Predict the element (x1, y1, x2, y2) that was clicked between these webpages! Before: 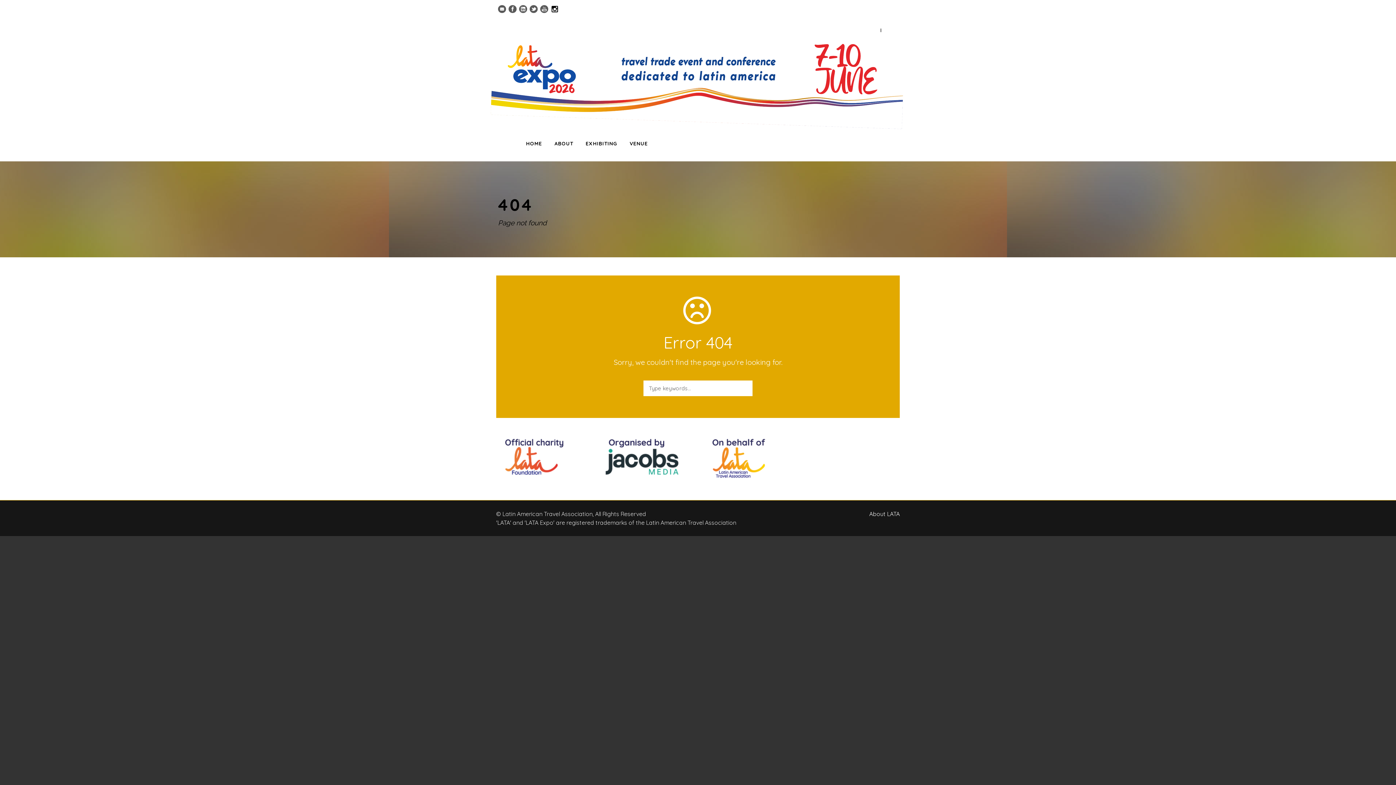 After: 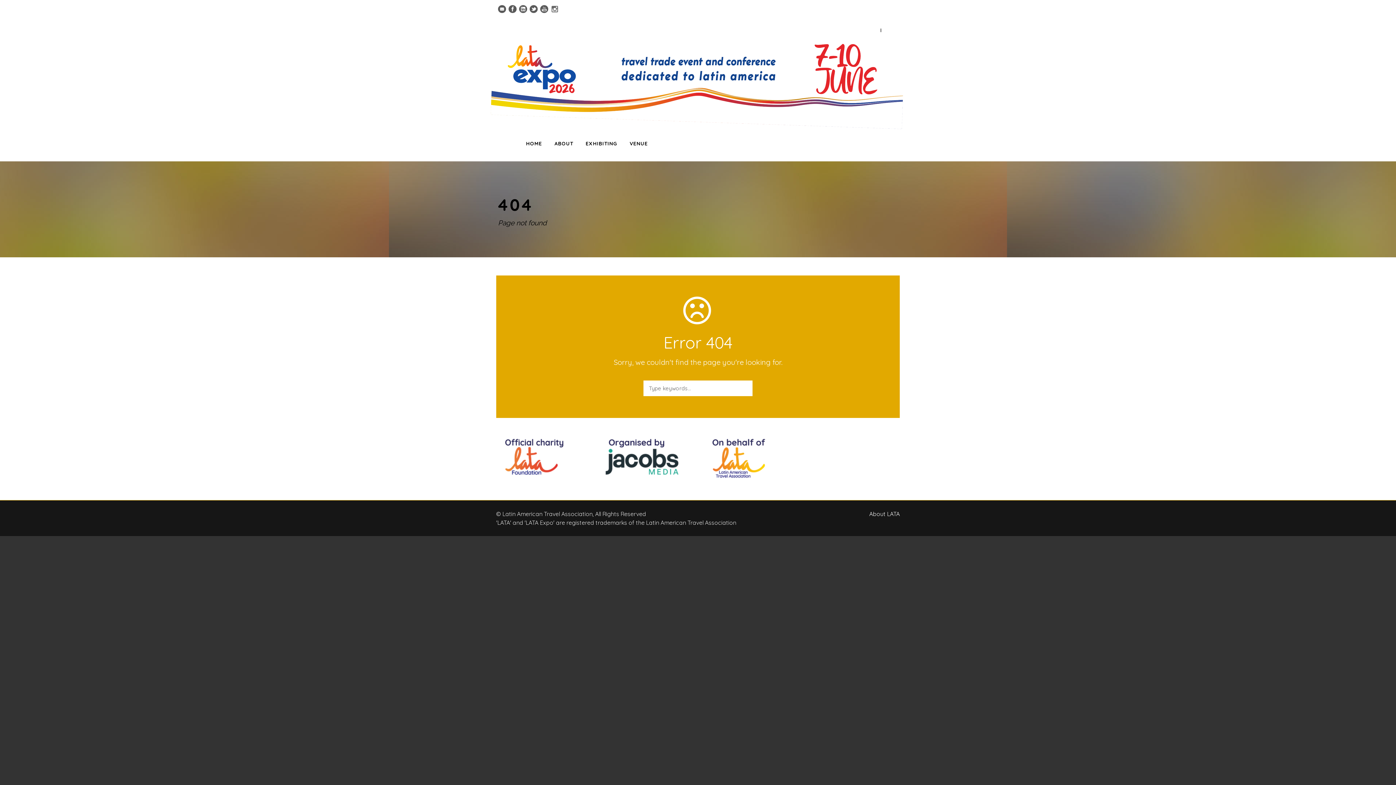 Action: bbox: (550, 4, 558, 12)